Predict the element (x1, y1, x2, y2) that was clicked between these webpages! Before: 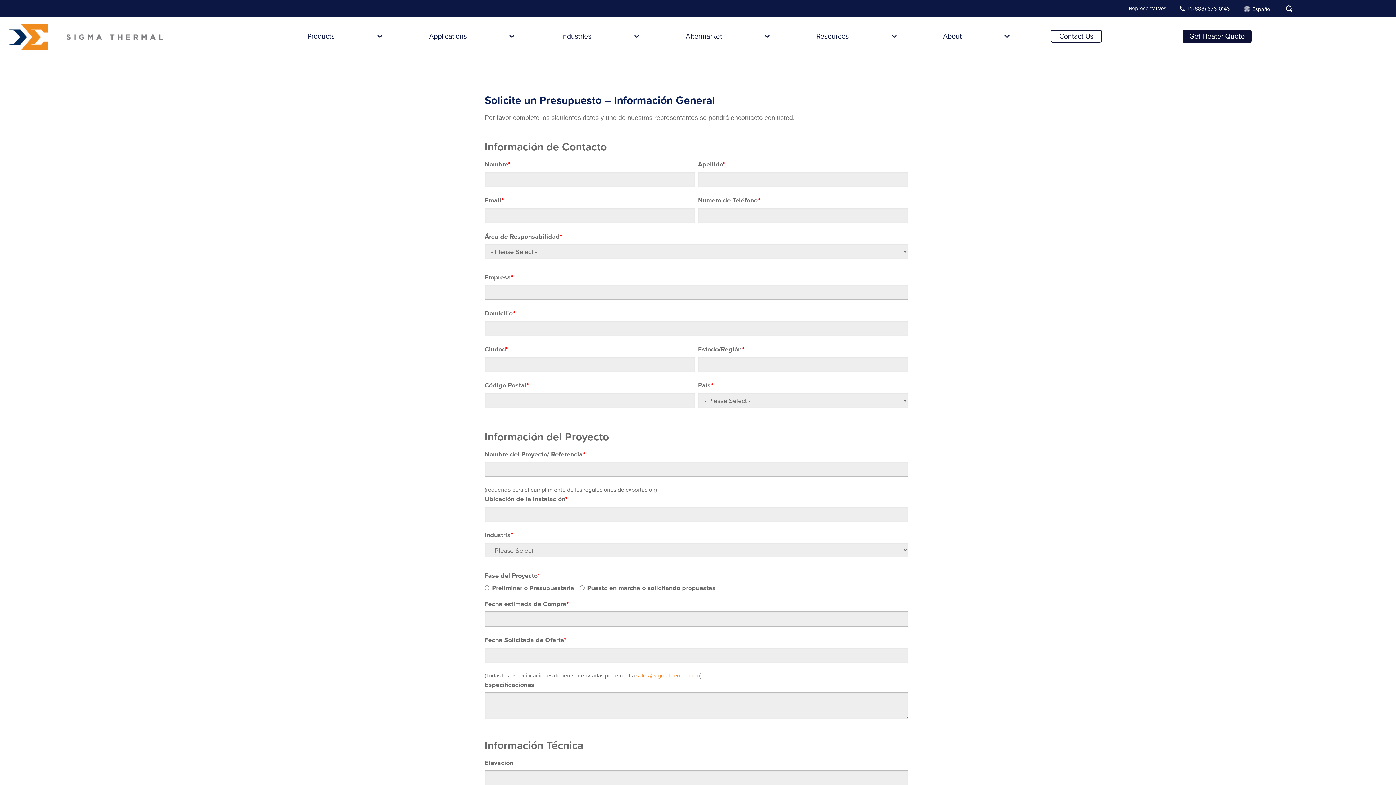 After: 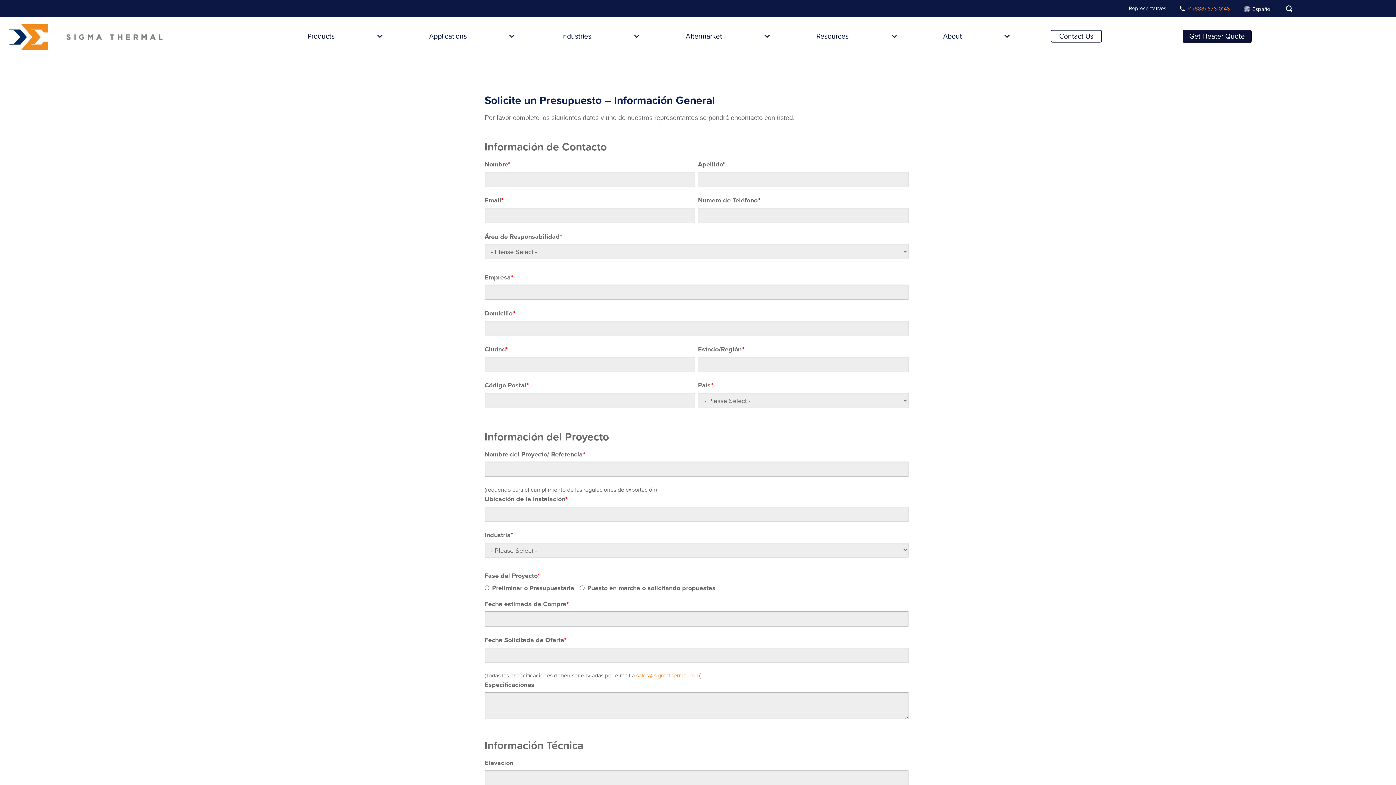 Action: bbox: (1178, 5, 1230, 12) label: Phone Number 2